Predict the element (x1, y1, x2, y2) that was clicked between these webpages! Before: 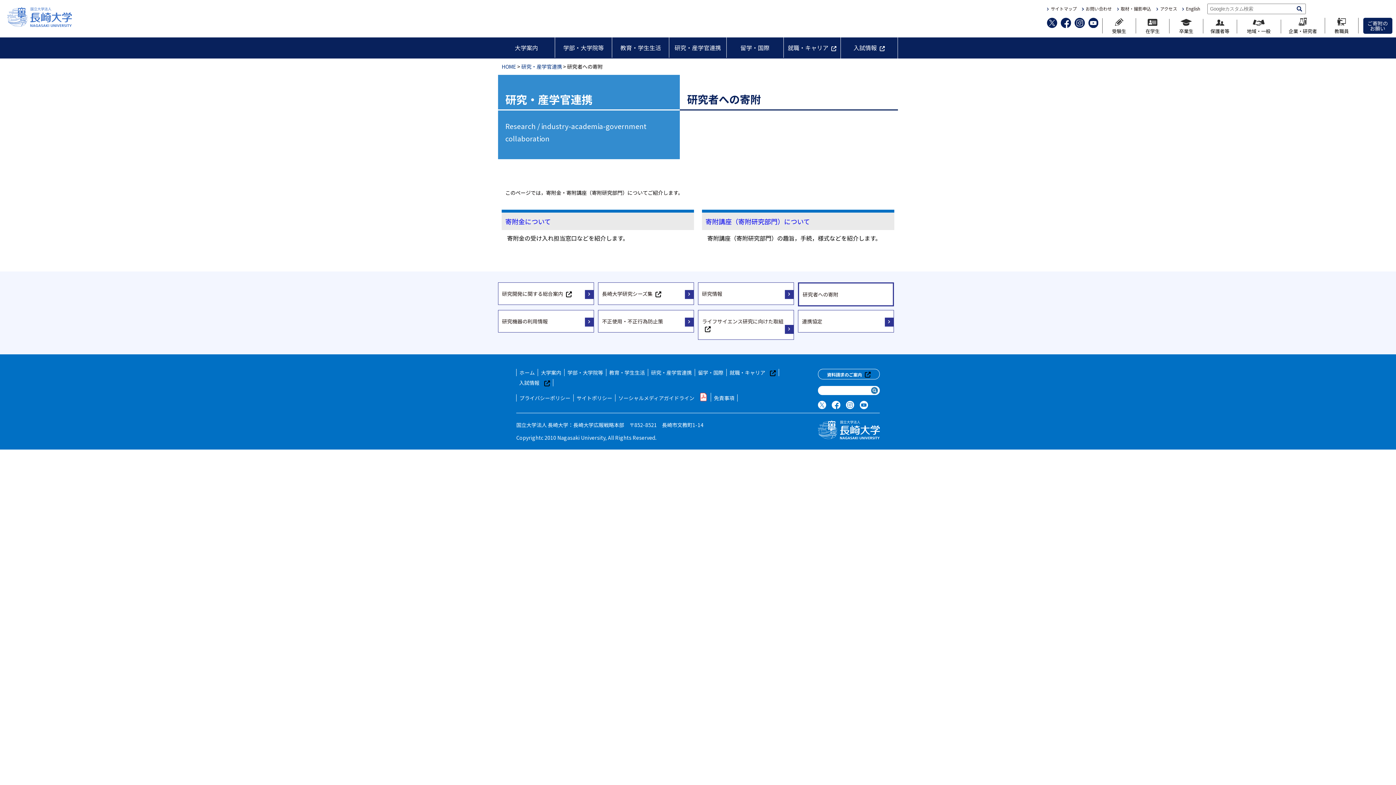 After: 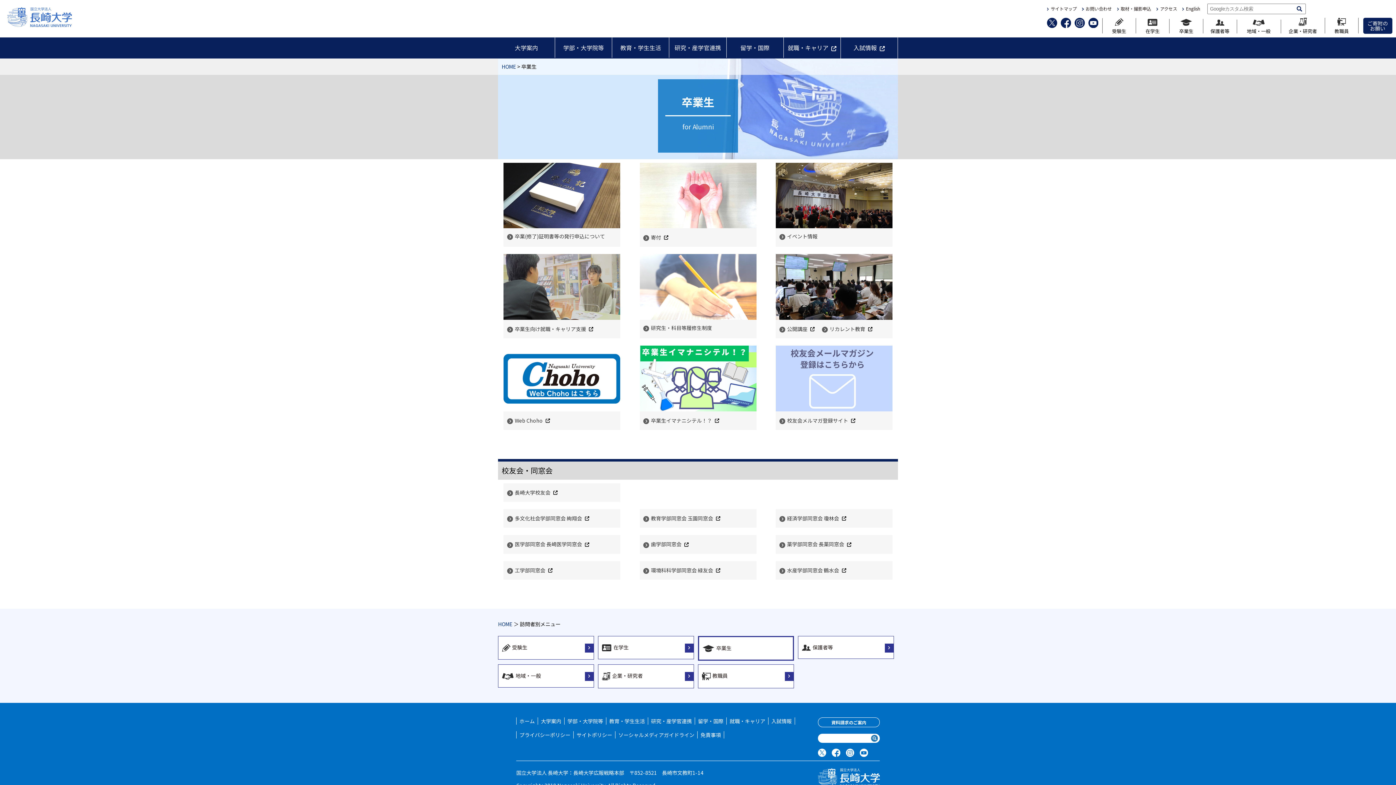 Action: bbox: (1169, 19, 1203, 33) label: 卒業生